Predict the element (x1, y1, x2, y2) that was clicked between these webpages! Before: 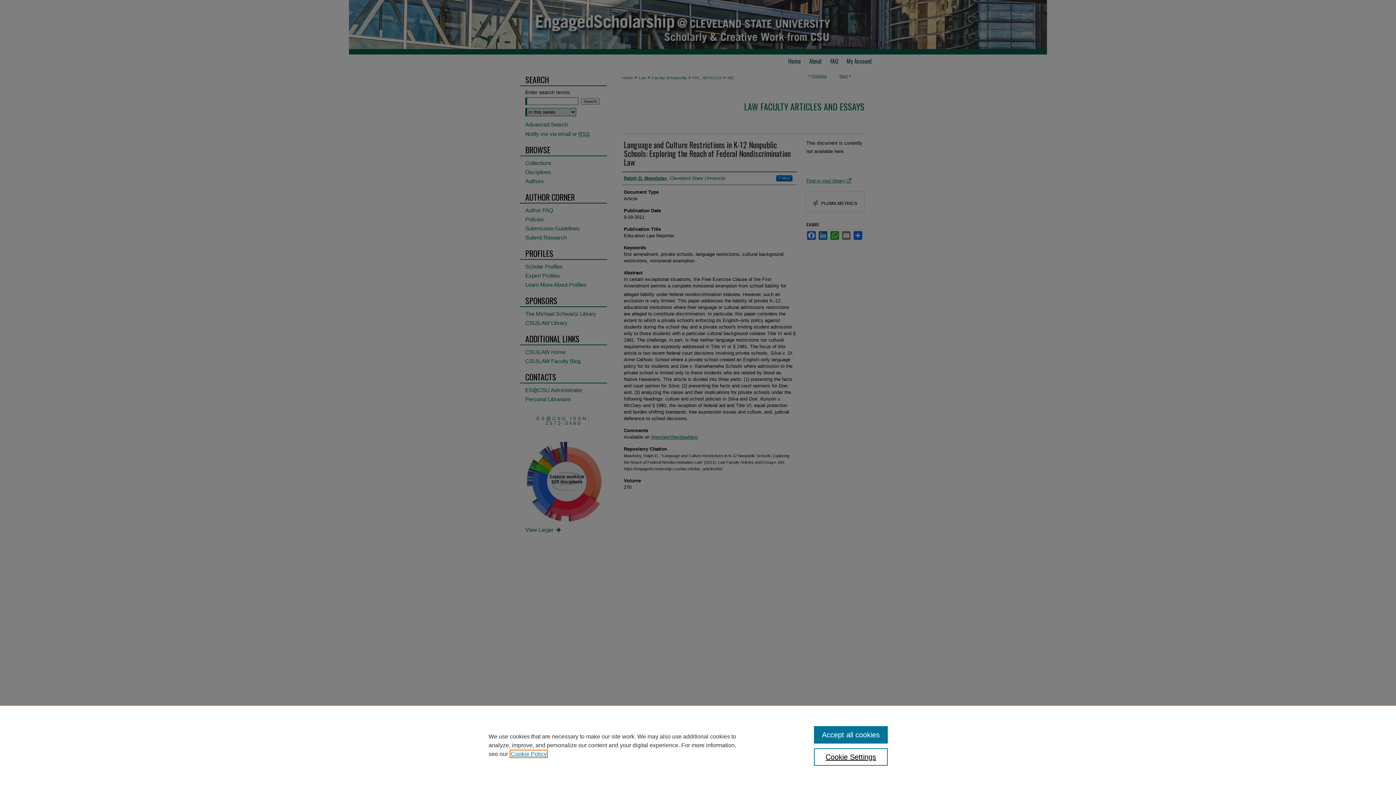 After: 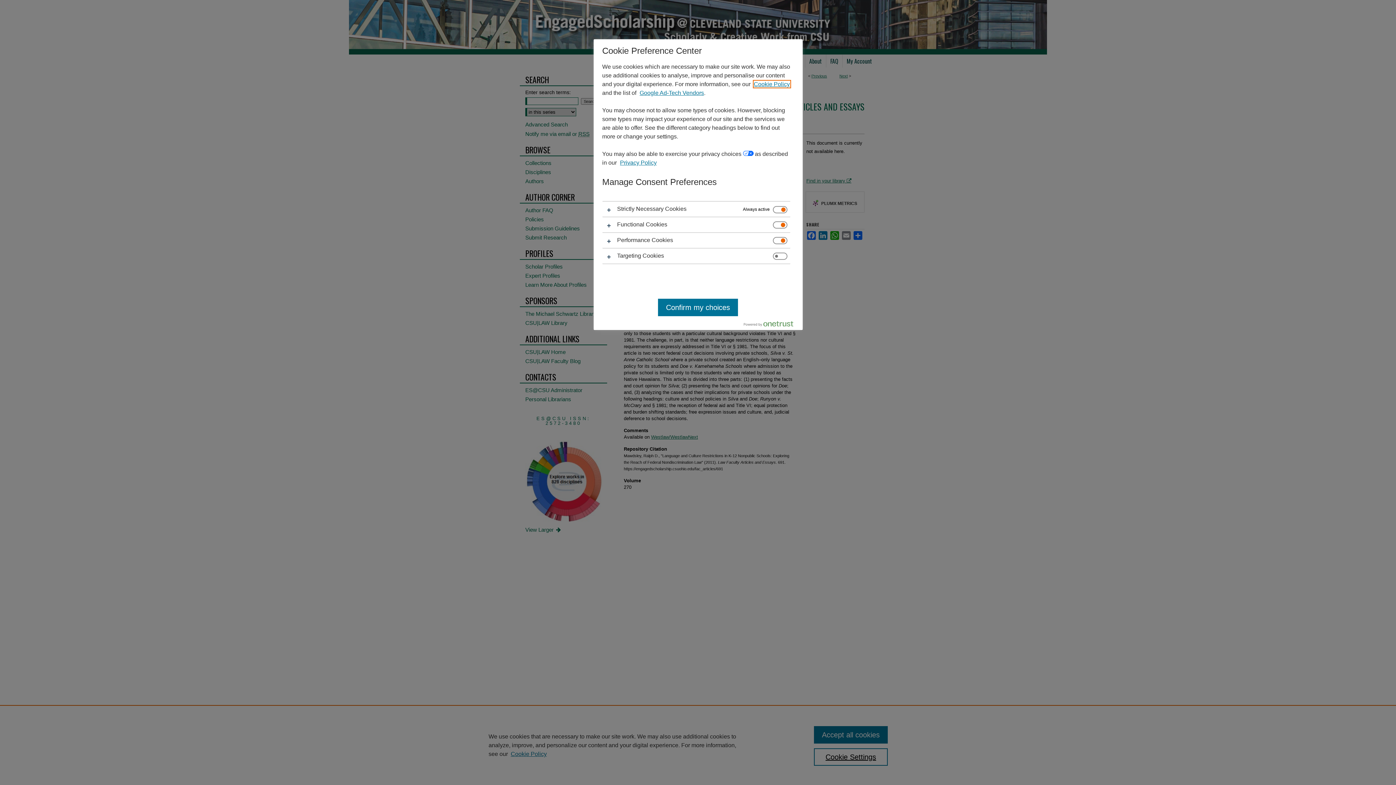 Action: bbox: (814, 748, 887, 766) label: Cookie Settings